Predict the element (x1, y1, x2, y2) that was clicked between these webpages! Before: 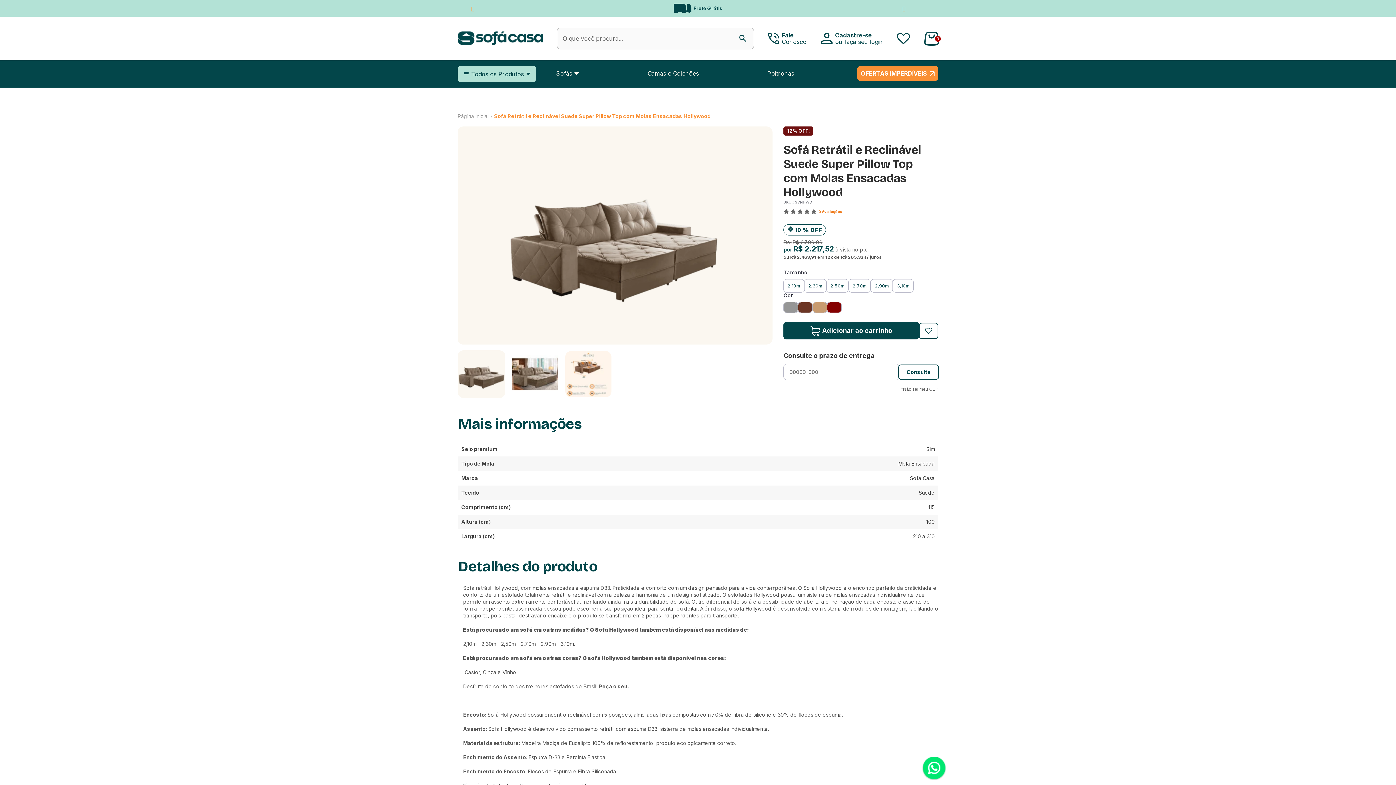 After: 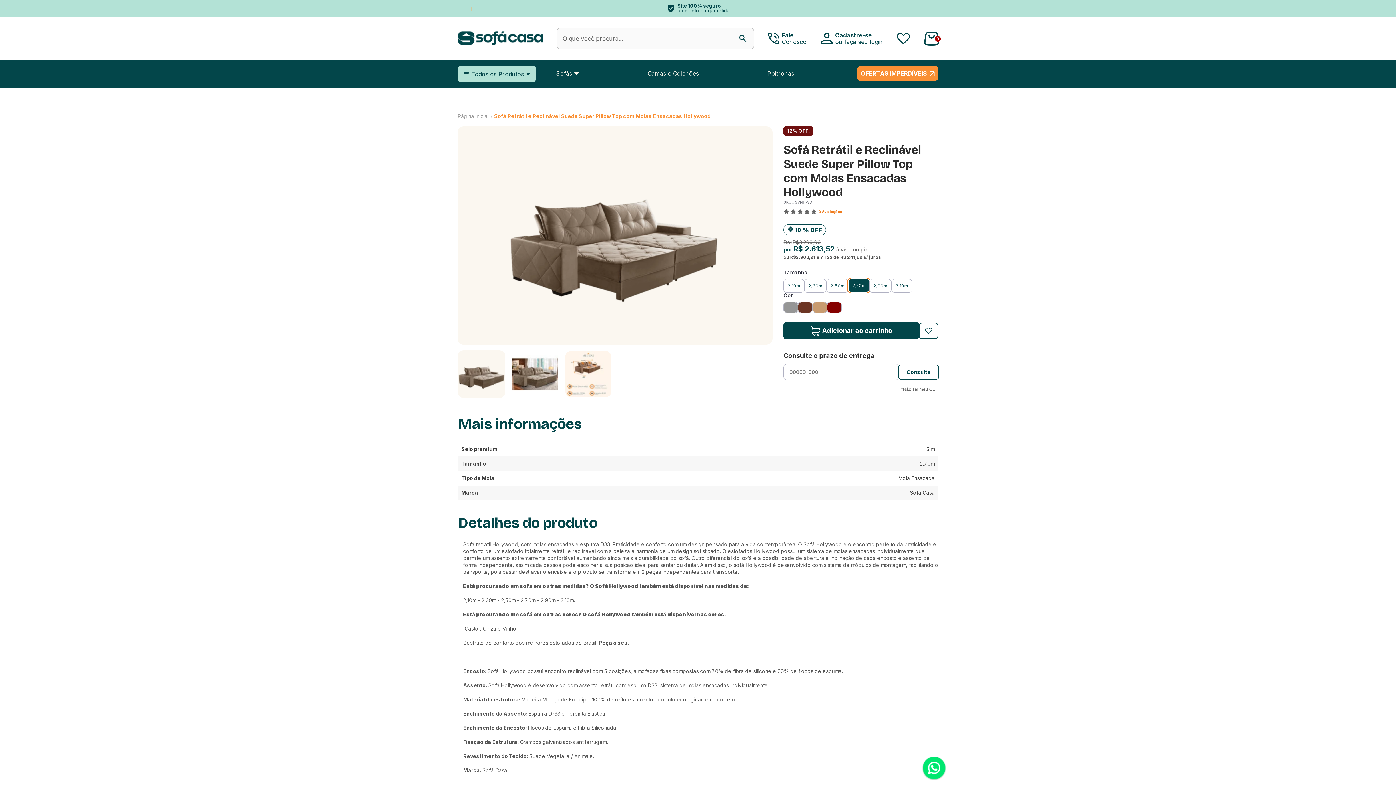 Action: bbox: (848, 279, 871, 292) label: 2,70m